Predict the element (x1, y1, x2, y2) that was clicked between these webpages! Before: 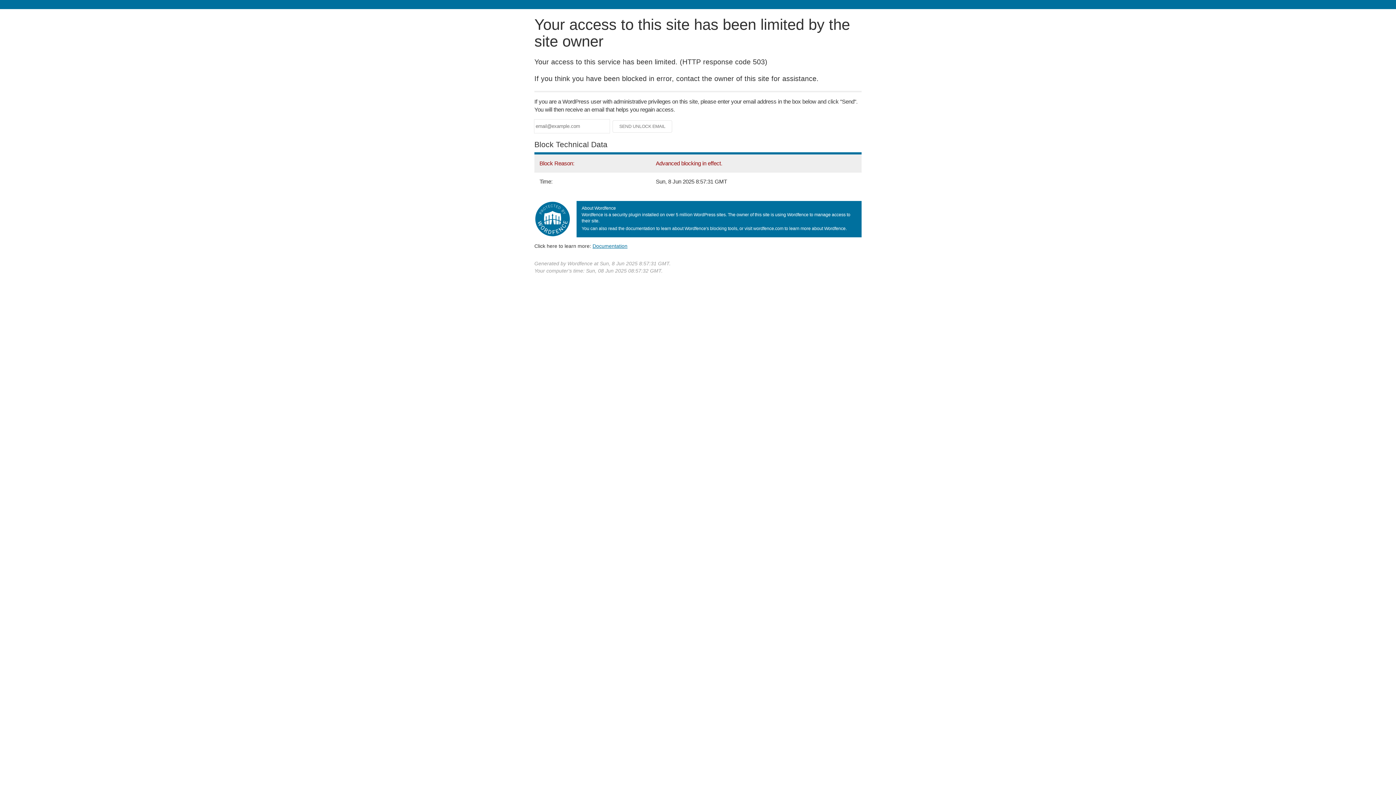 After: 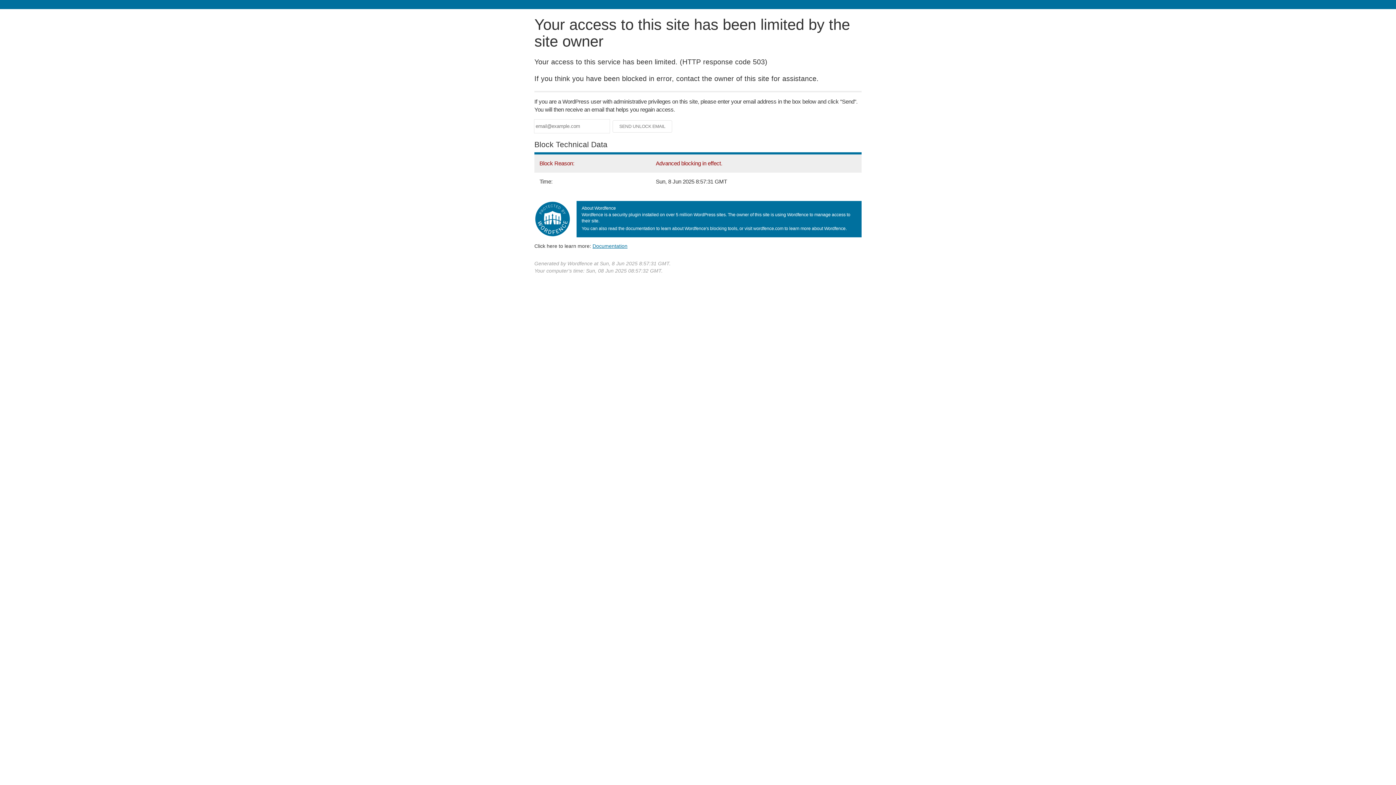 Action: label: Documentation bbox: (592, 243, 627, 248)